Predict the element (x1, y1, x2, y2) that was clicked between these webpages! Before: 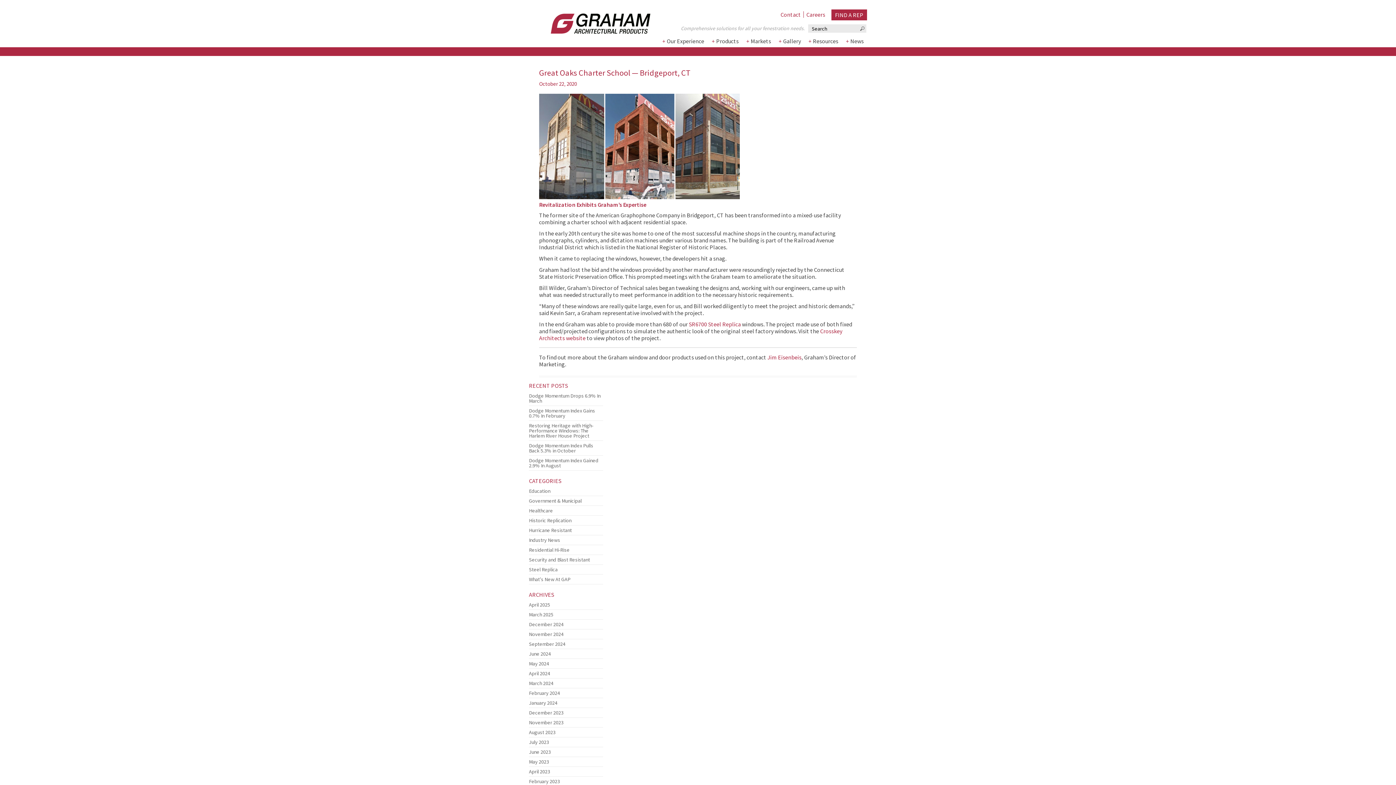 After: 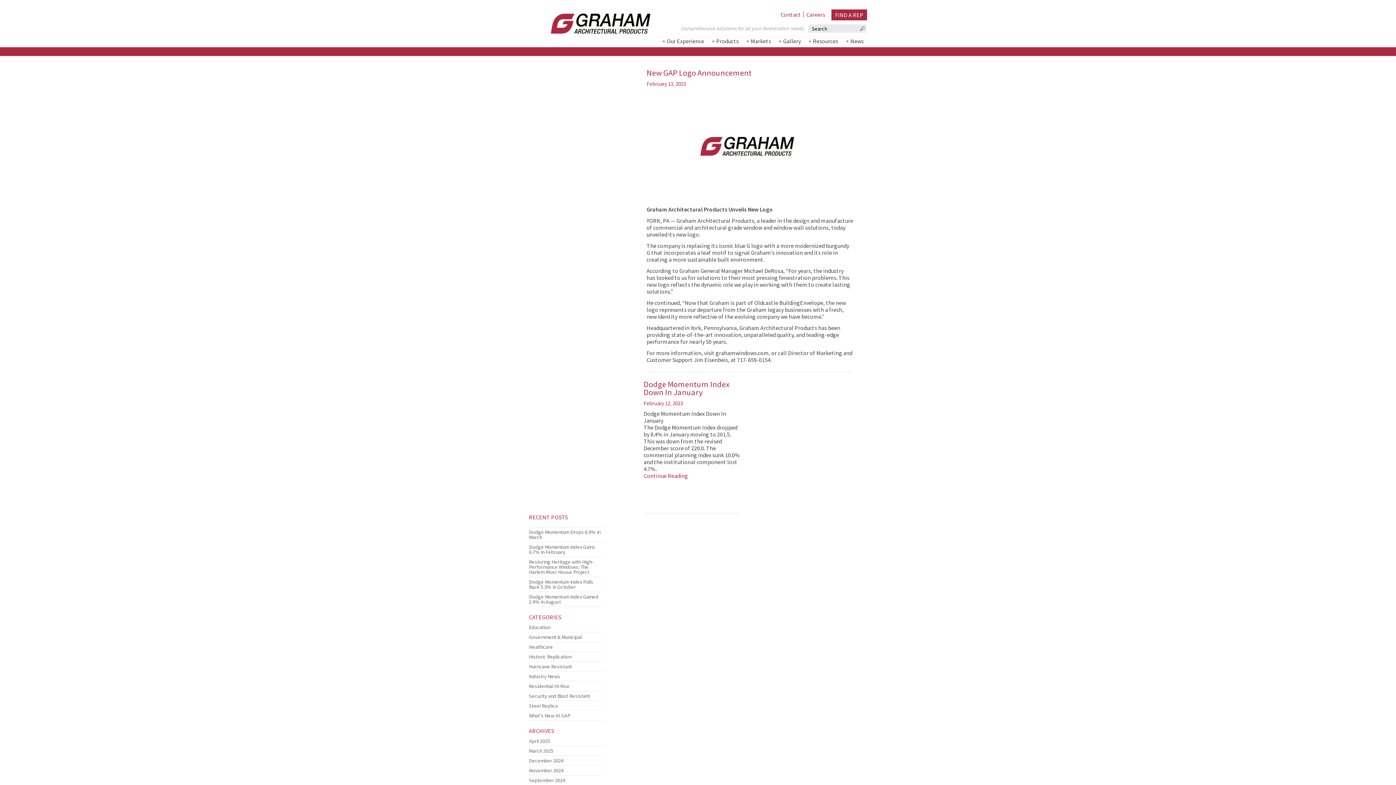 Action: label: February 2023 bbox: (529, 777, 603, 786)